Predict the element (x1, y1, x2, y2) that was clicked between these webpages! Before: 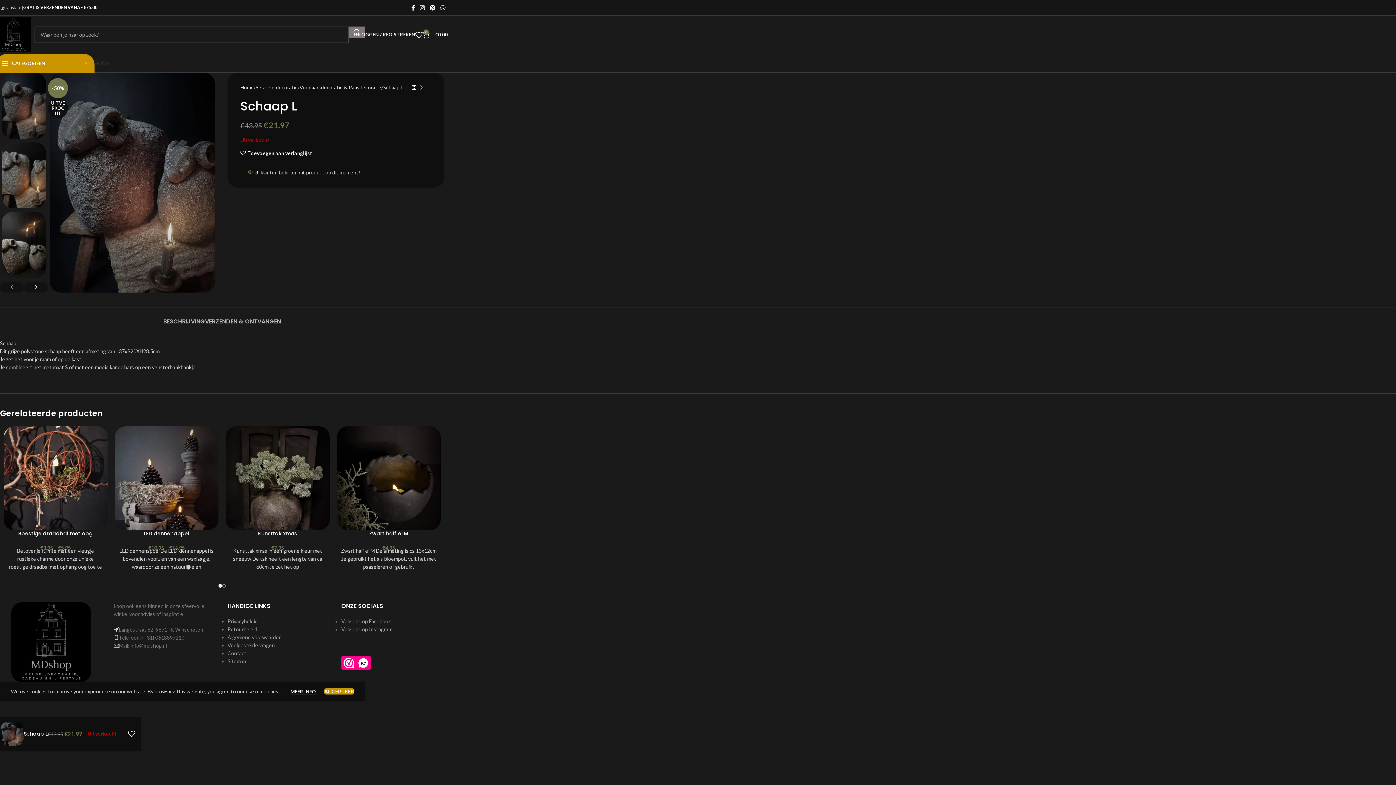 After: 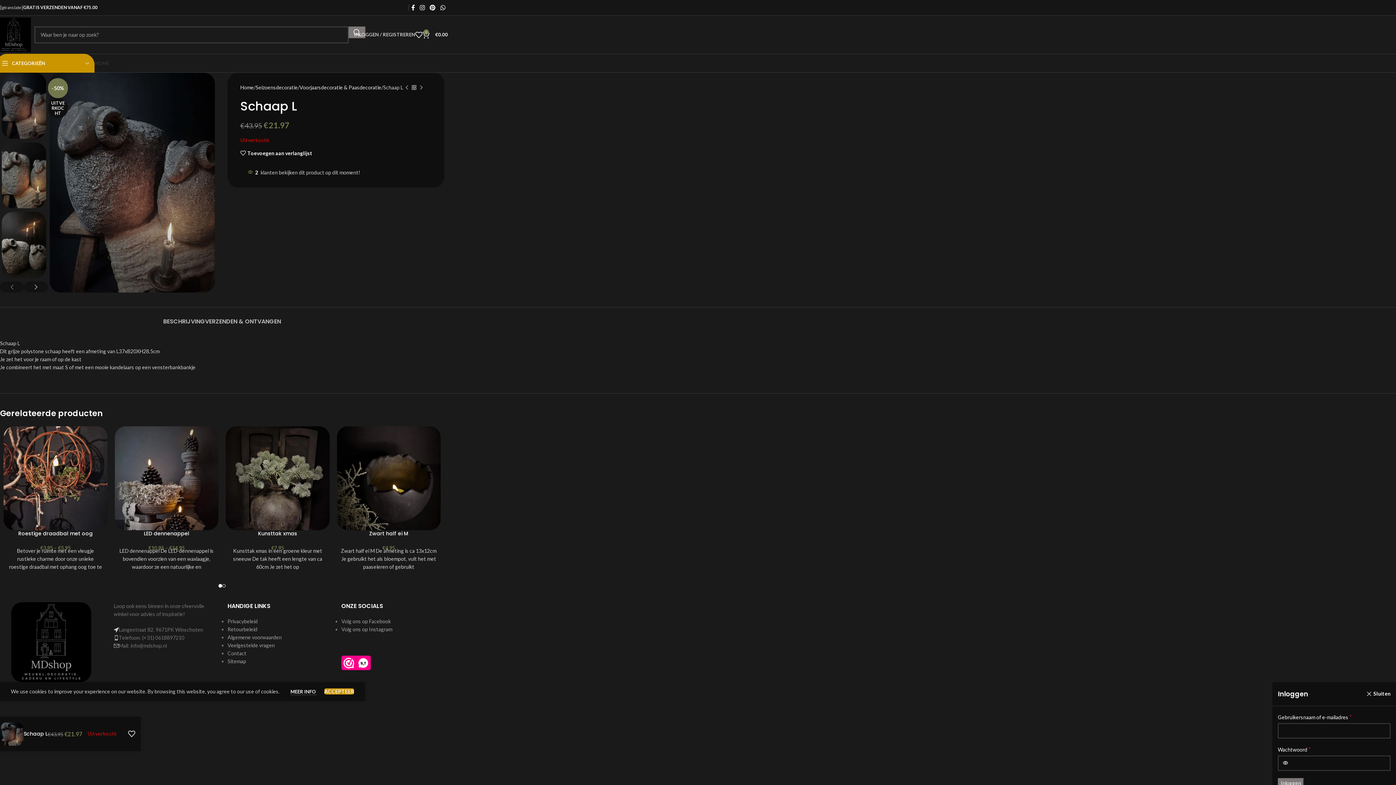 Action: label: INLOGGEN / REGISTREREN bbox: (354, 27, 415, 42)